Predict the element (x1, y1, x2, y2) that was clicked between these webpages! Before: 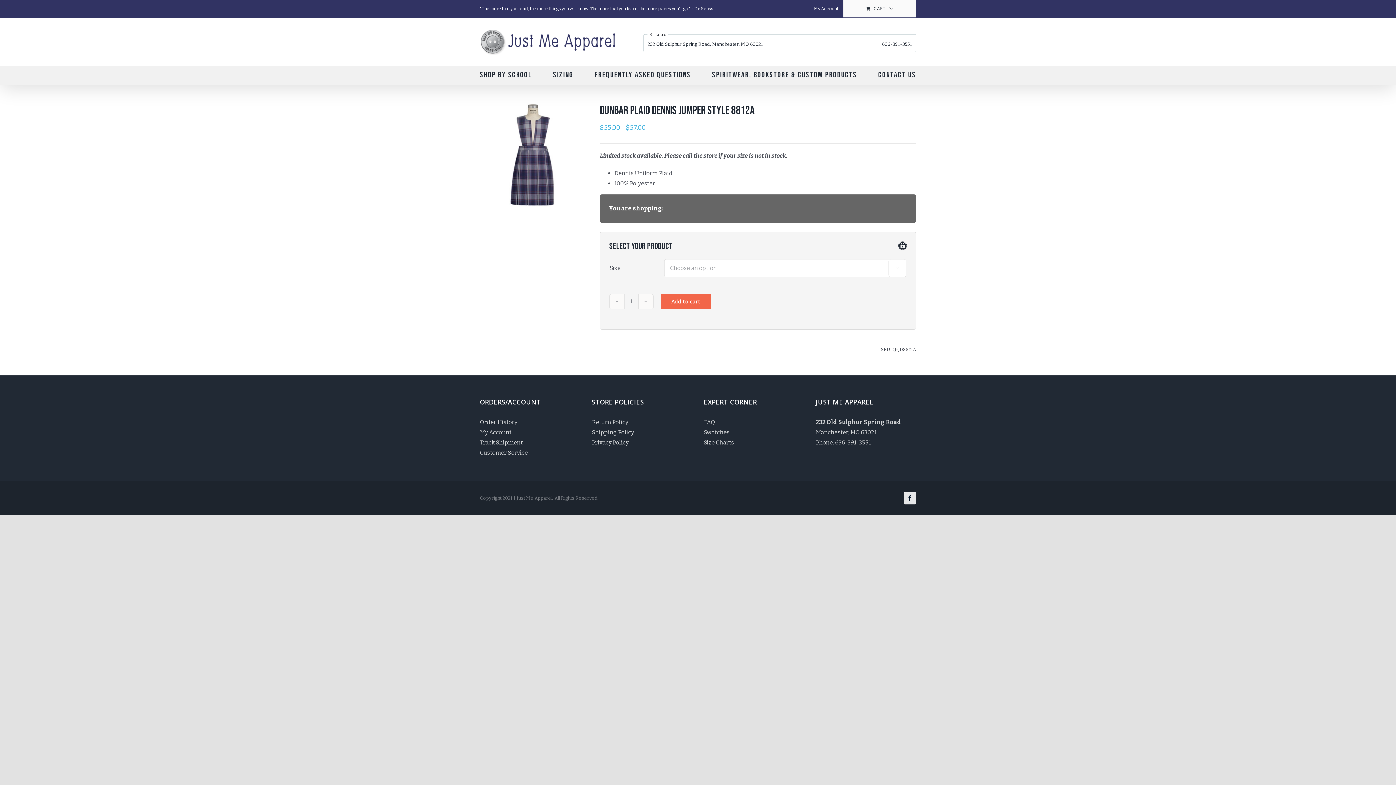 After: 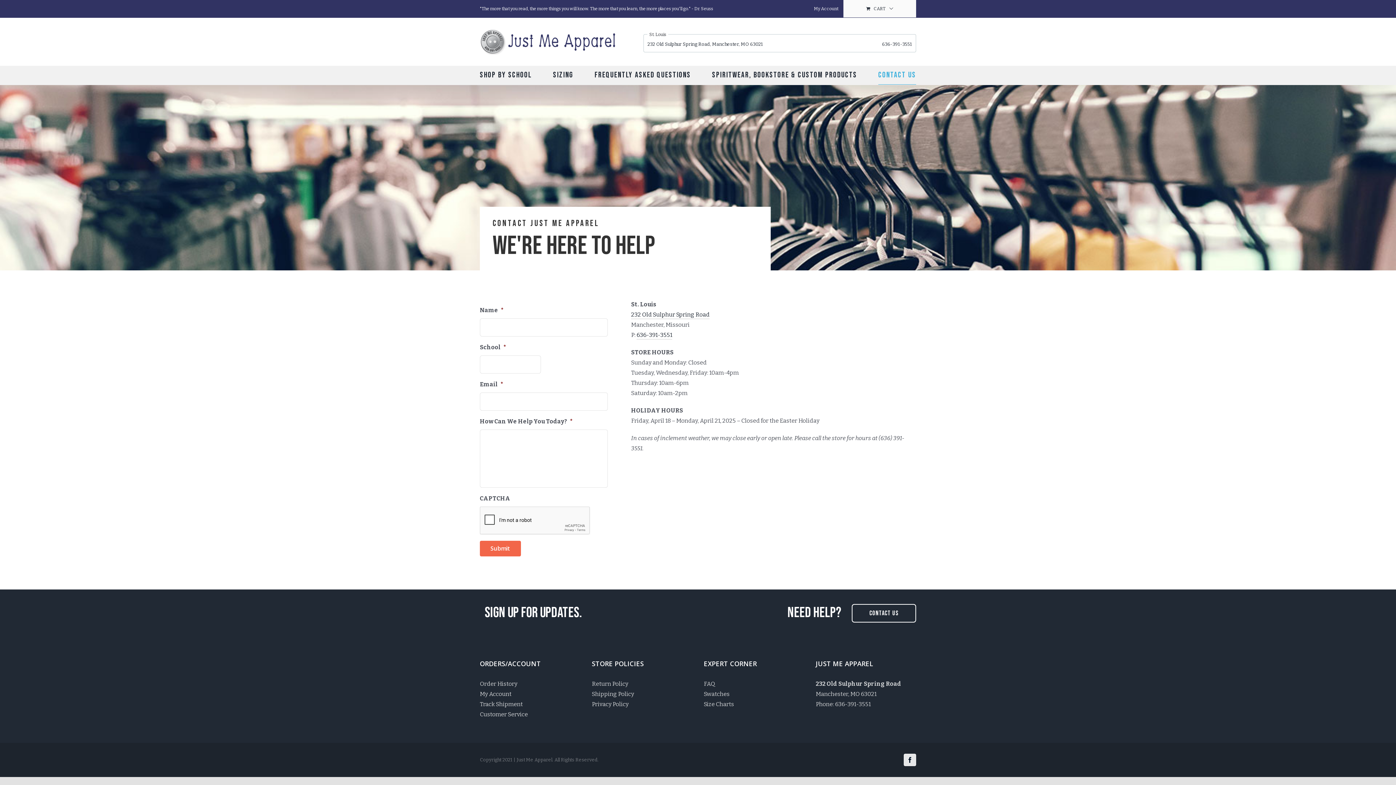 Action: bbox: (878, 65, 916, 84) label: Contact Us